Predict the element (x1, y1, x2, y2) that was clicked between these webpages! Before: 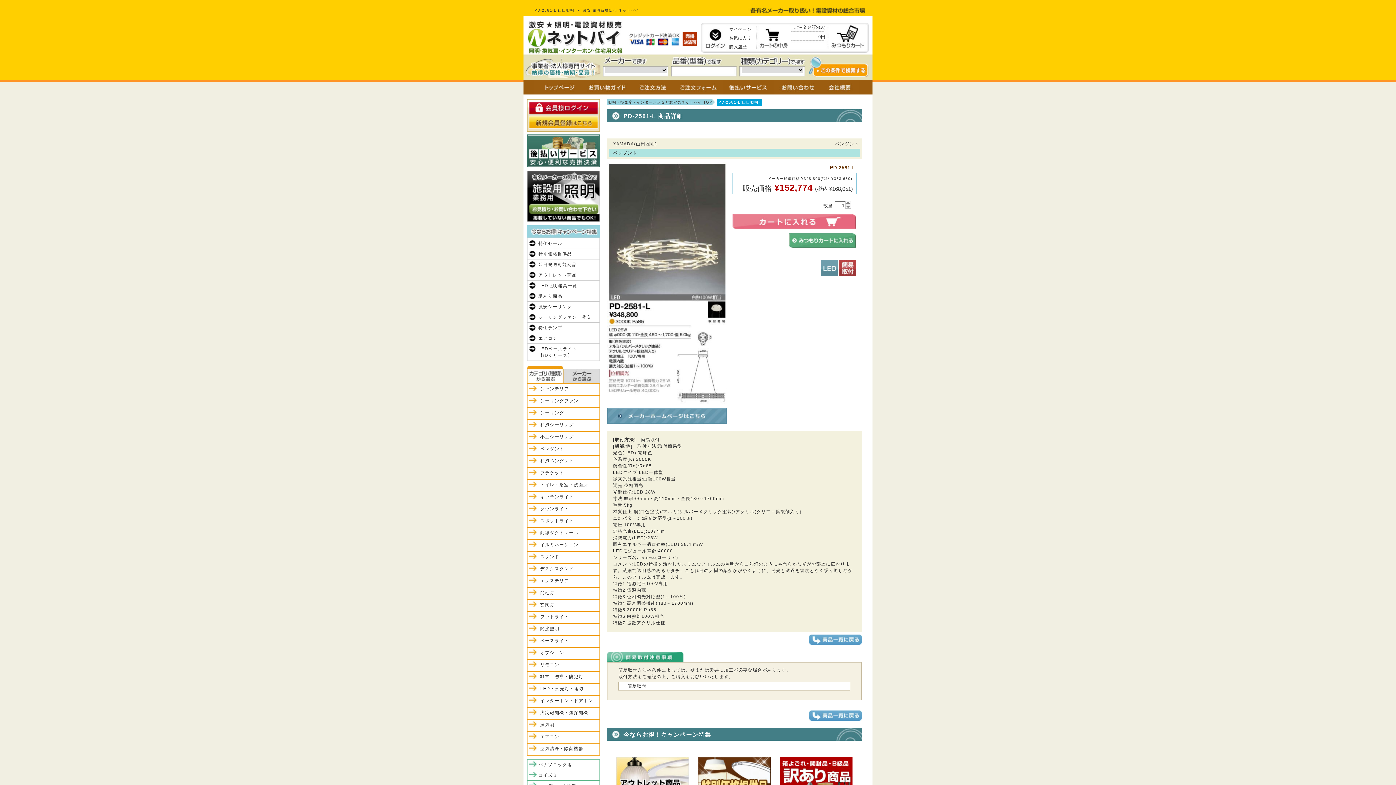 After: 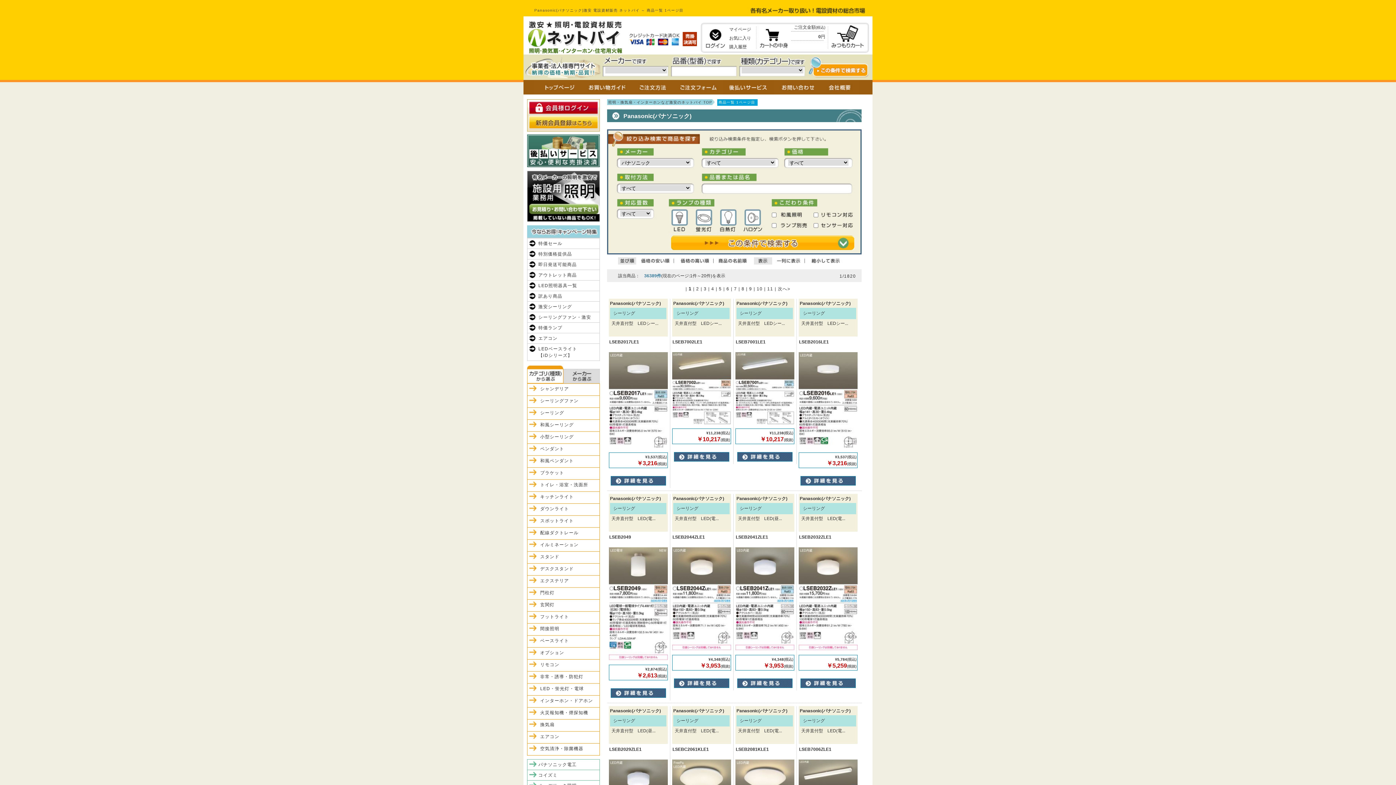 Action: label: パナソニック電工 bbox: (527, 759, 600, 770)